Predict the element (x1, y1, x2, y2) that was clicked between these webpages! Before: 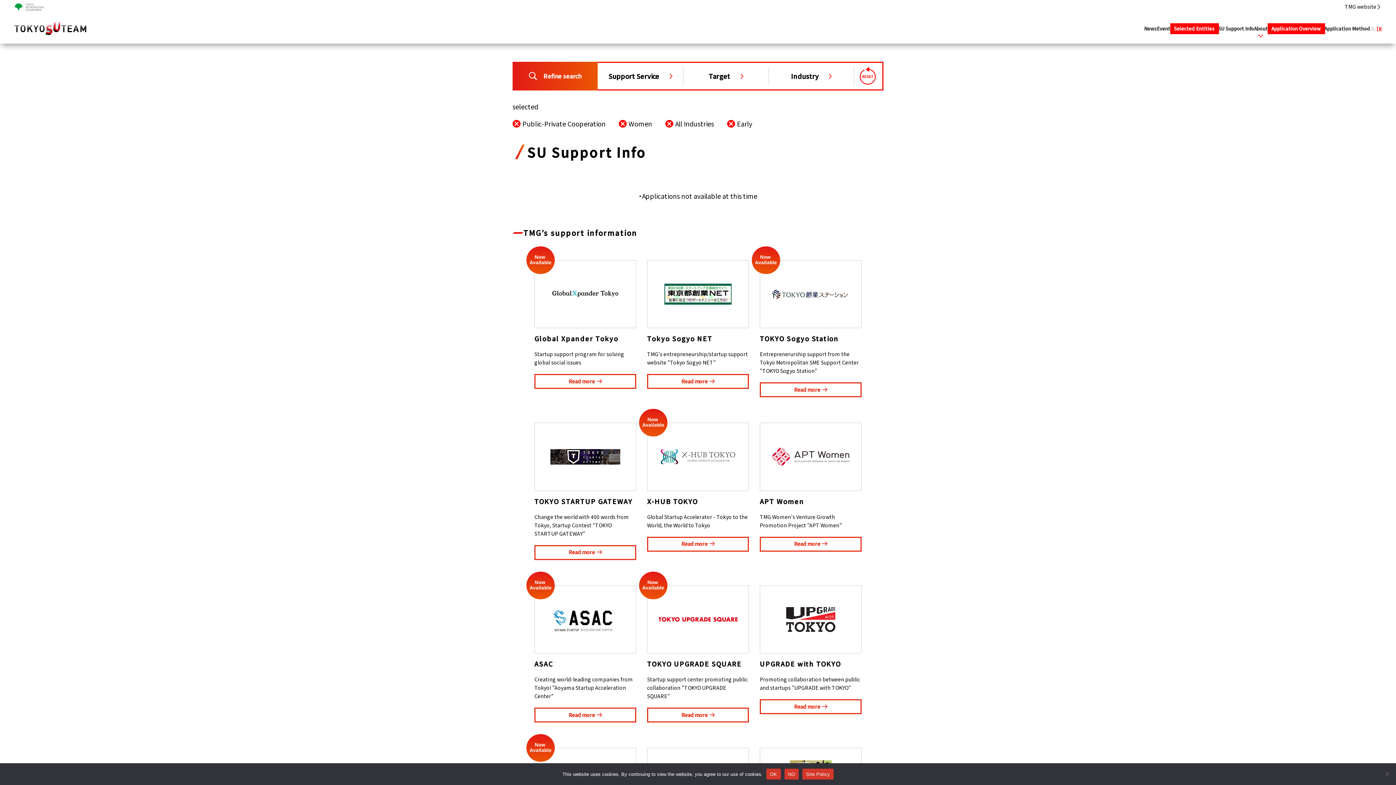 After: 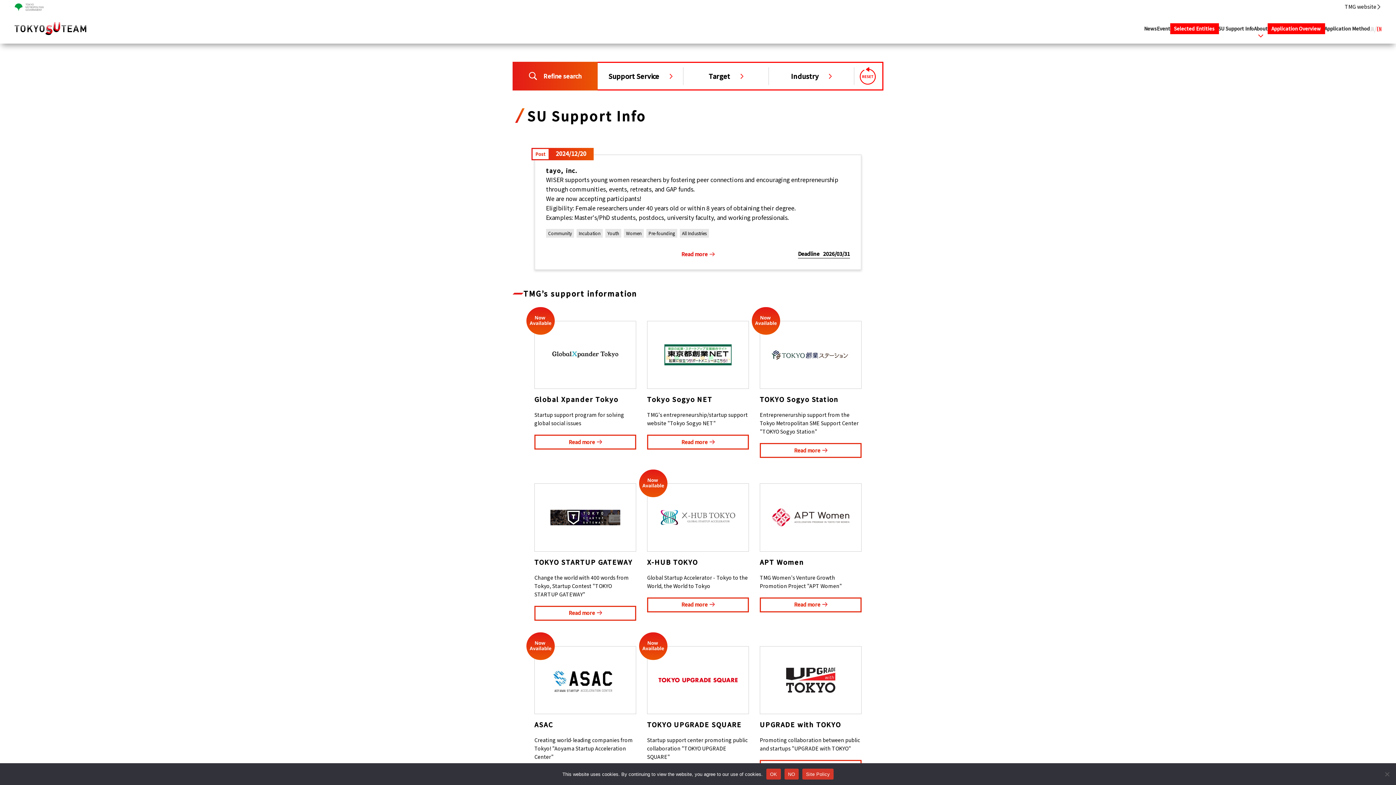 Action: bbox: (1218, 24, 1254, 32) label: SU Support Info